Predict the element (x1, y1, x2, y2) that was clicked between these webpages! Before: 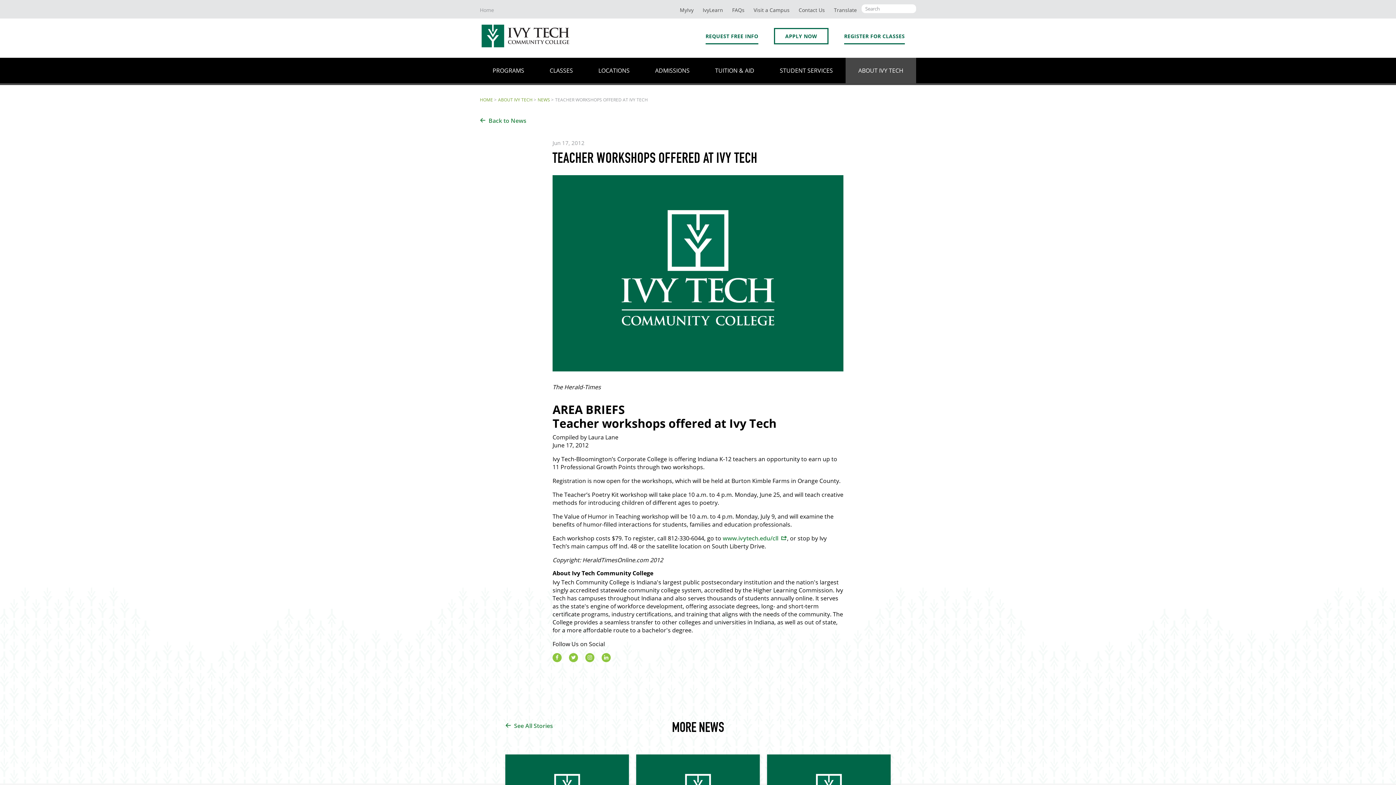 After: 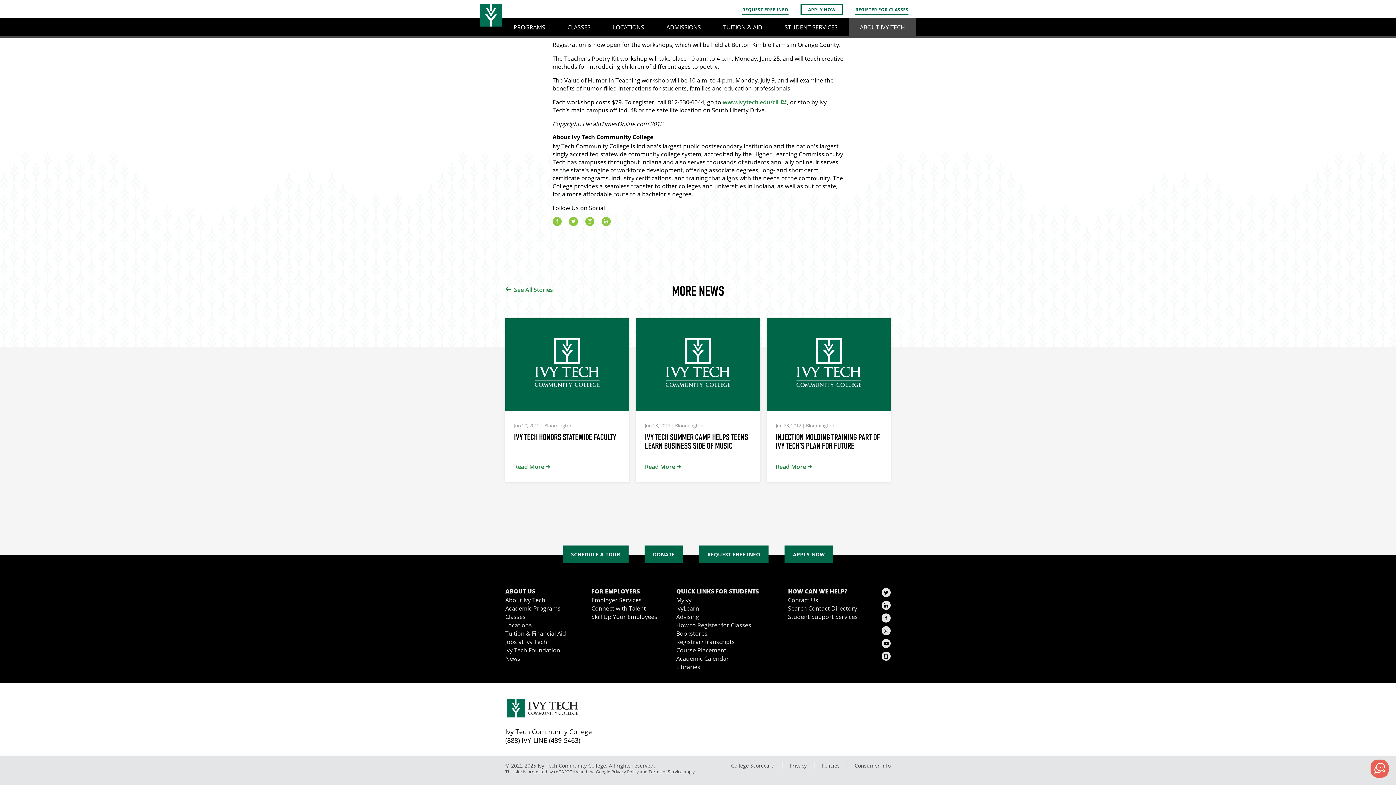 Action: label: Translate bbox: (829, 0, 861, 18)